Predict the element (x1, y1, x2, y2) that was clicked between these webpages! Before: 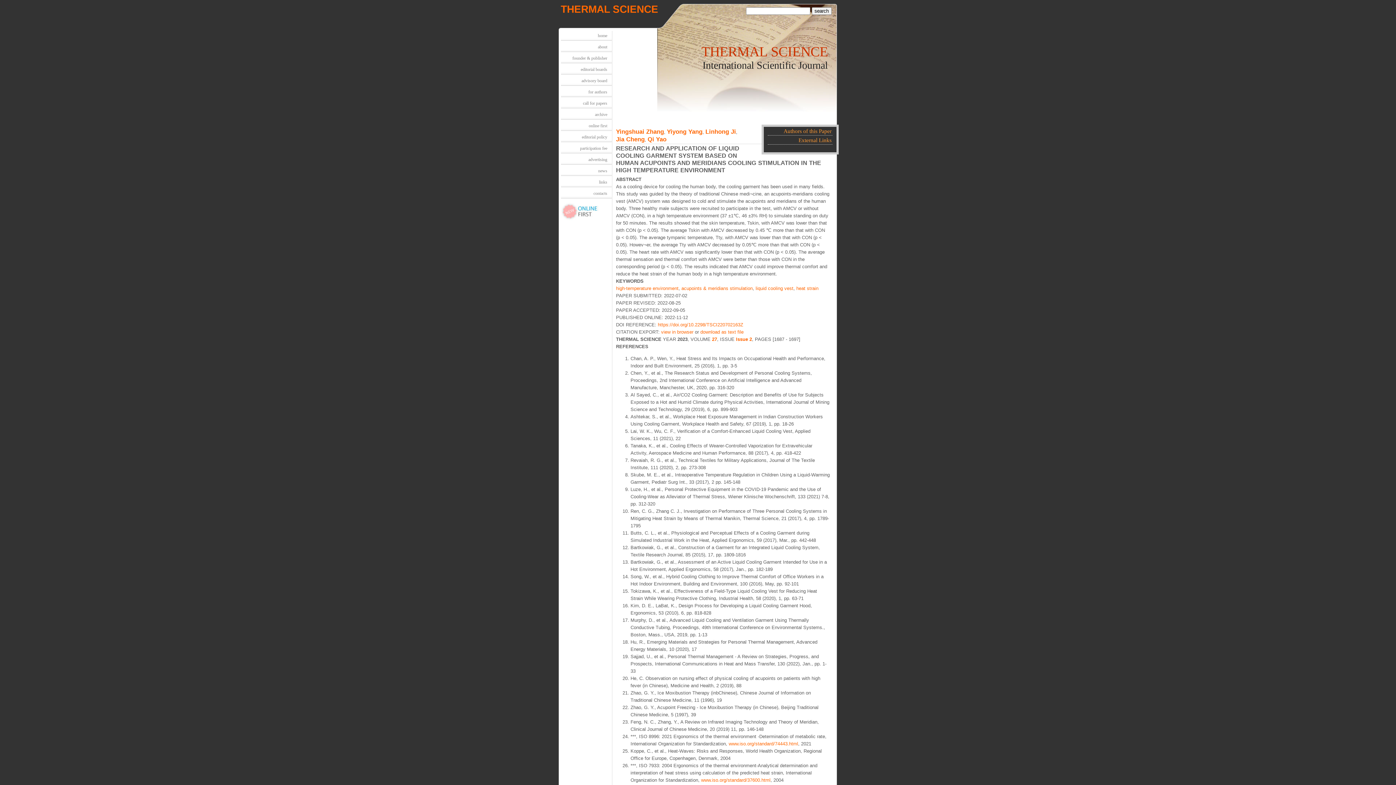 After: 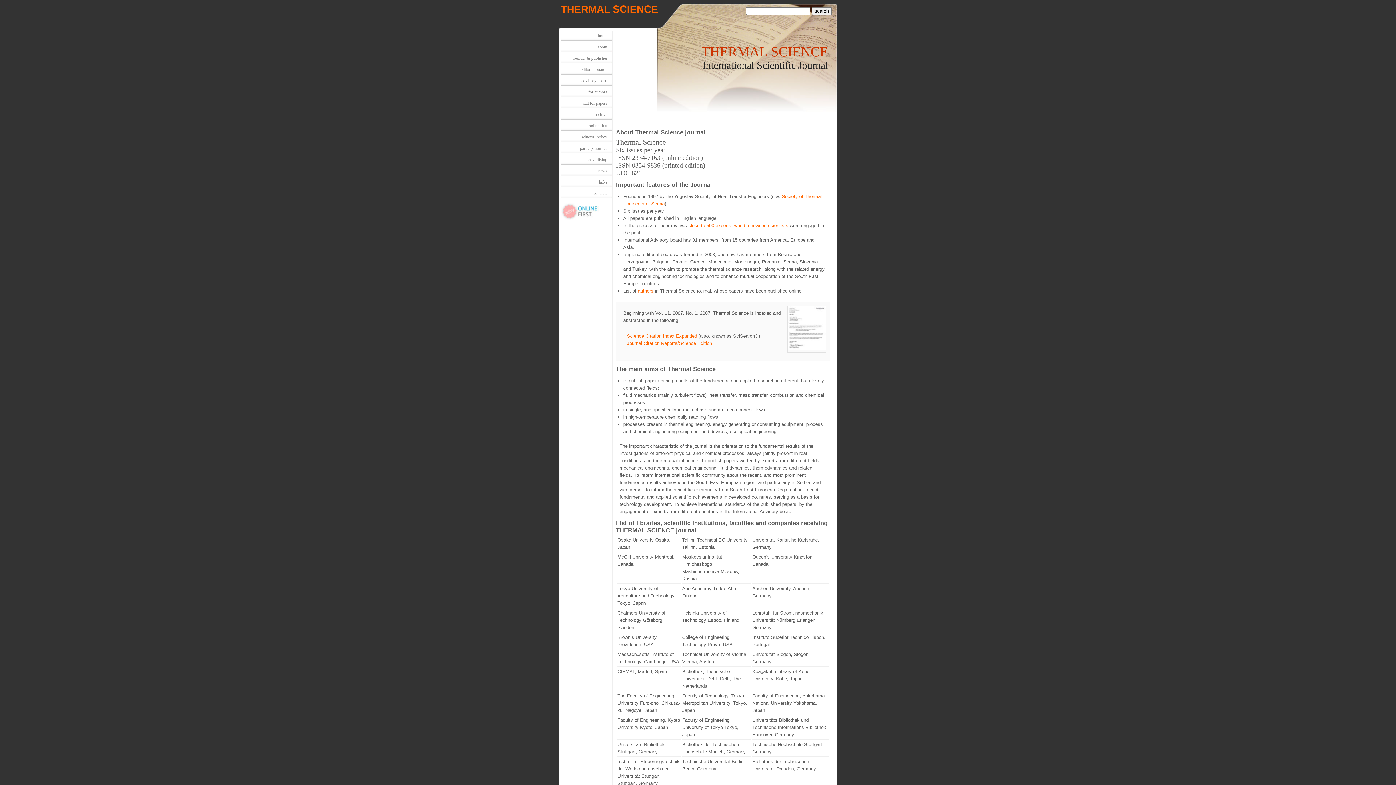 Action: label: about bbox: (560, 42, 611, 52)